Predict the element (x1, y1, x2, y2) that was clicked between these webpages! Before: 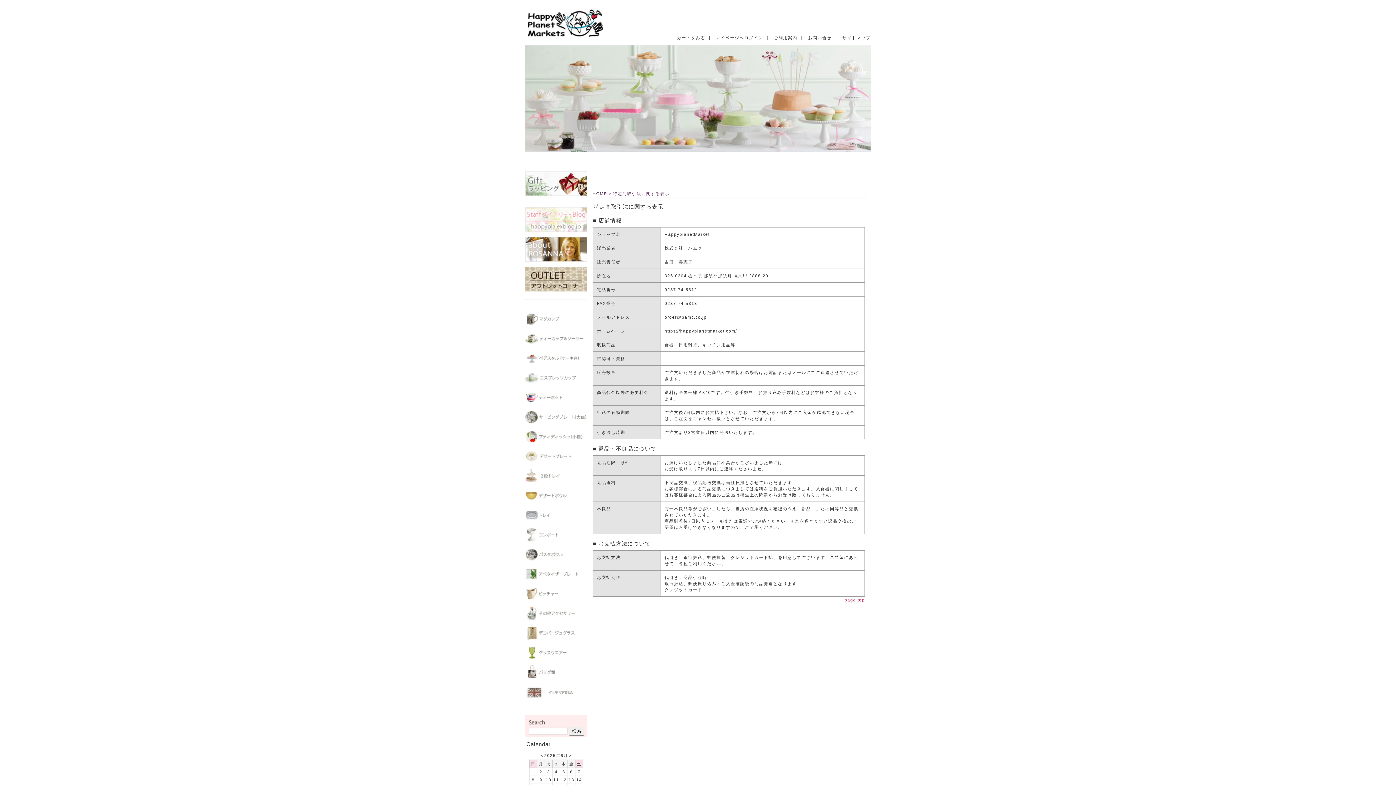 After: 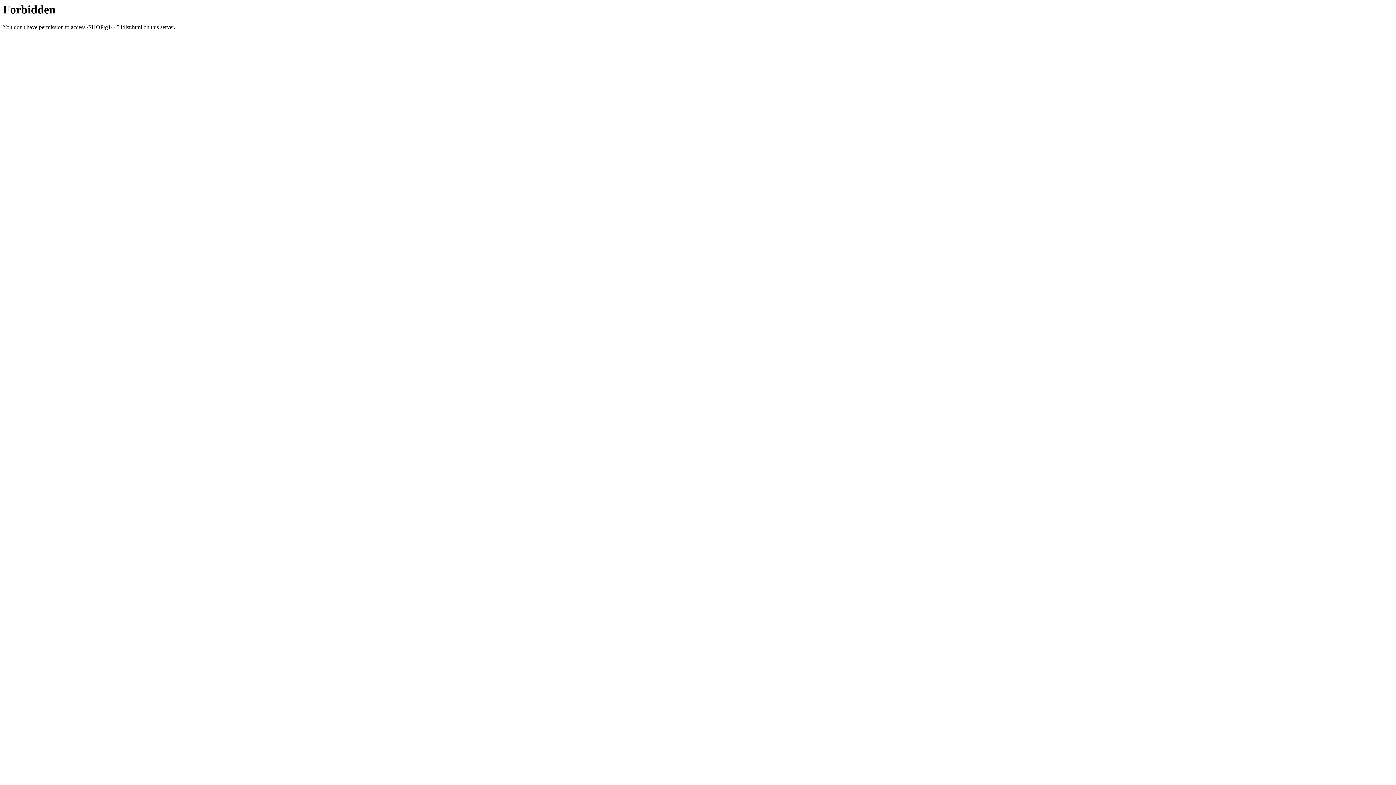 Action: bbox: (525, 597, 587, 602)